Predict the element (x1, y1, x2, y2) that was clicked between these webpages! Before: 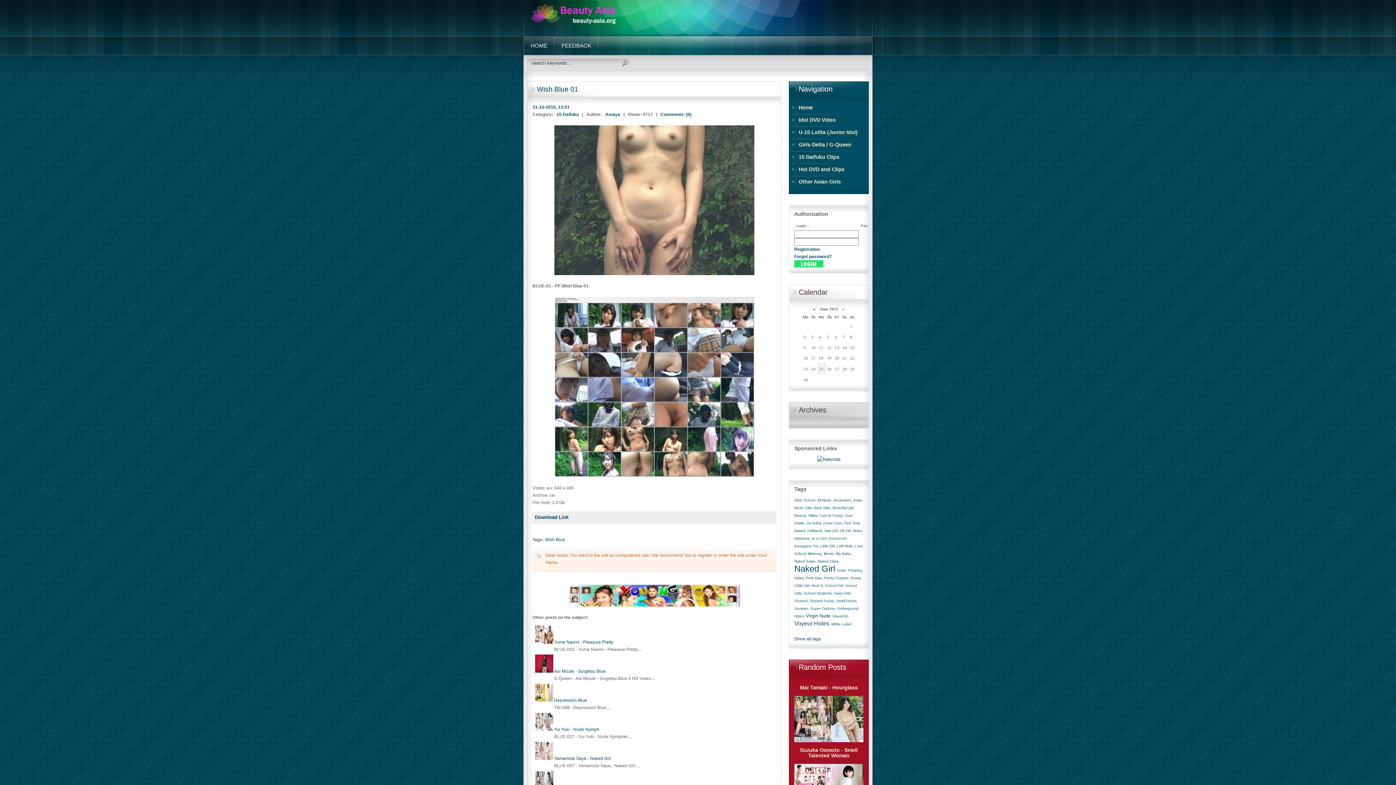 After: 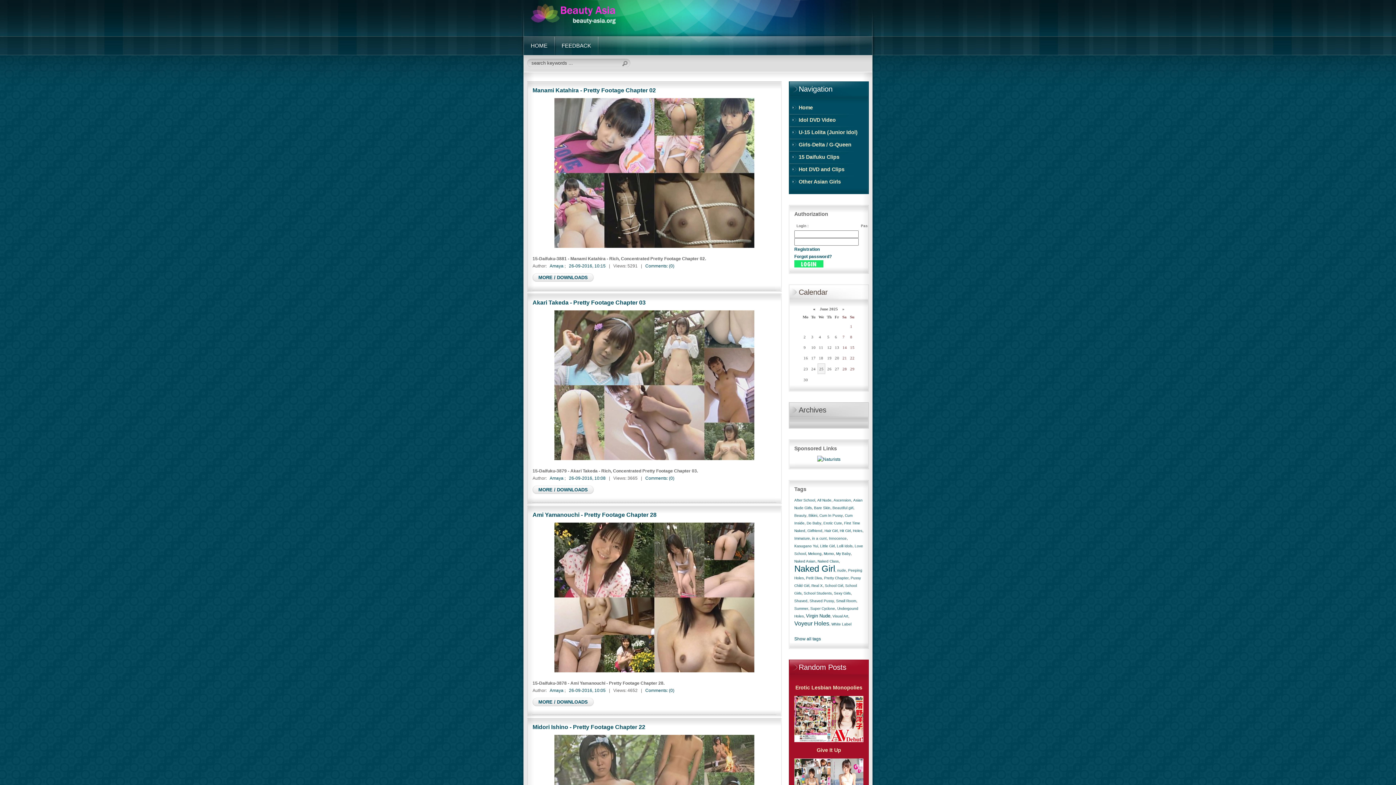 Action: bbox: (824, 576, 848, 580) label: Pretty Chapter